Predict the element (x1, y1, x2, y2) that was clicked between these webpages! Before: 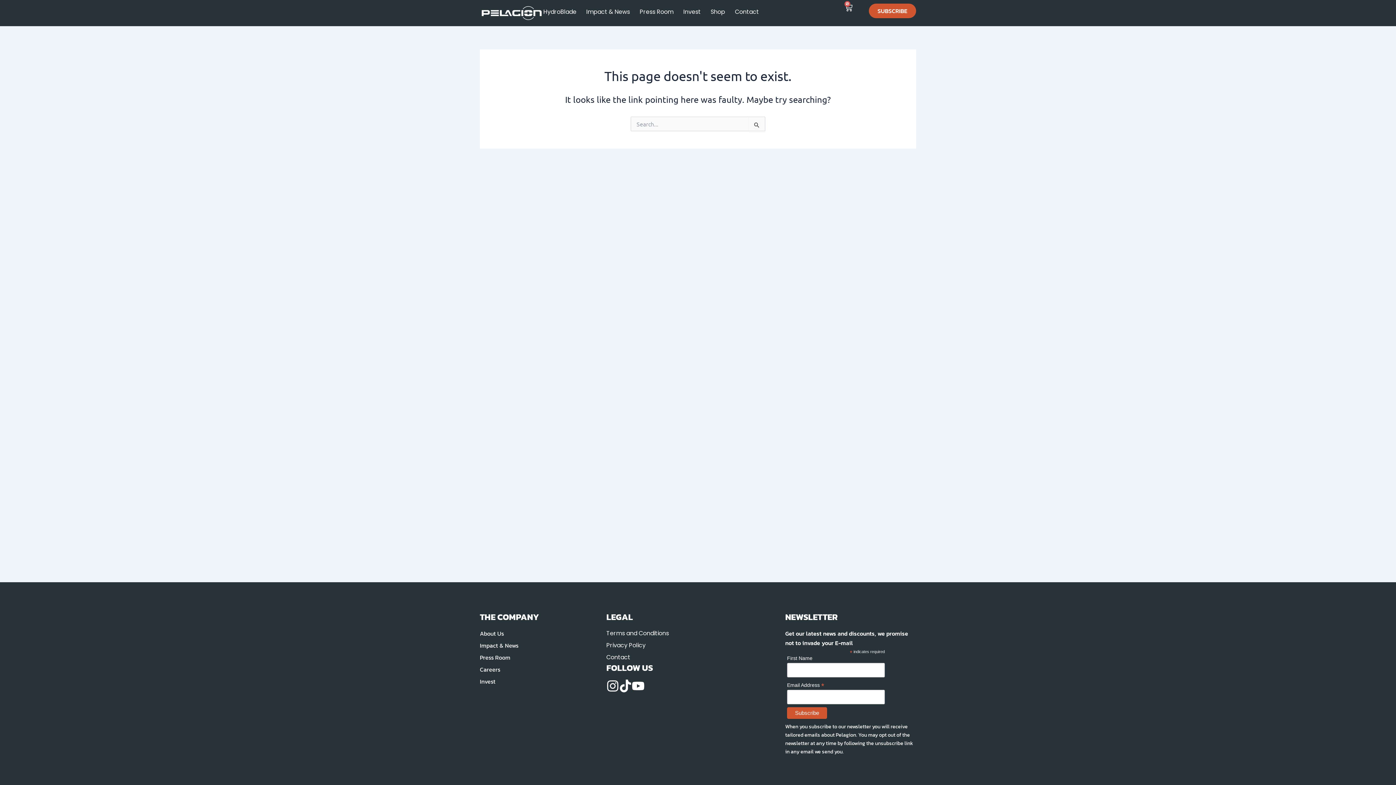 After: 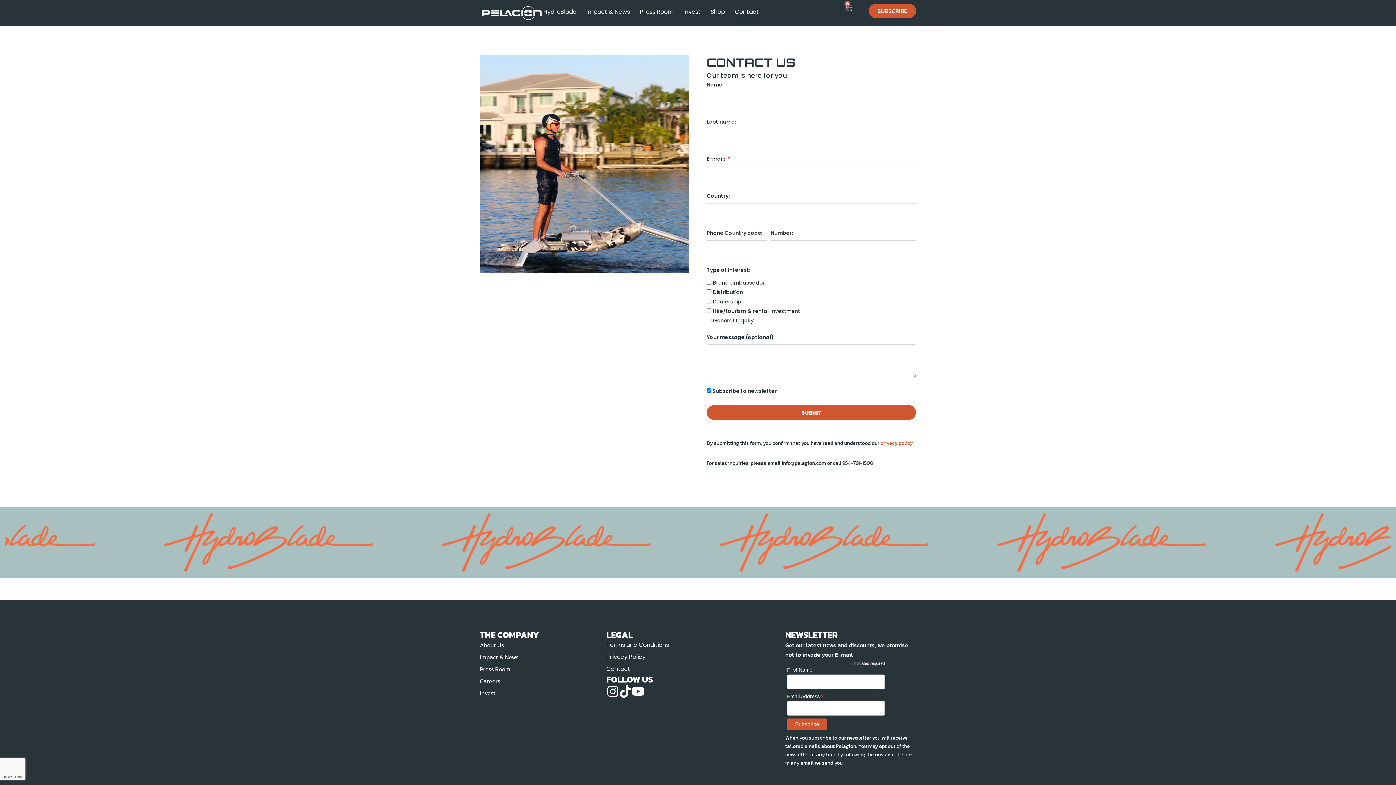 Action: label: Contact bbox: (606, 653, 763, 662)